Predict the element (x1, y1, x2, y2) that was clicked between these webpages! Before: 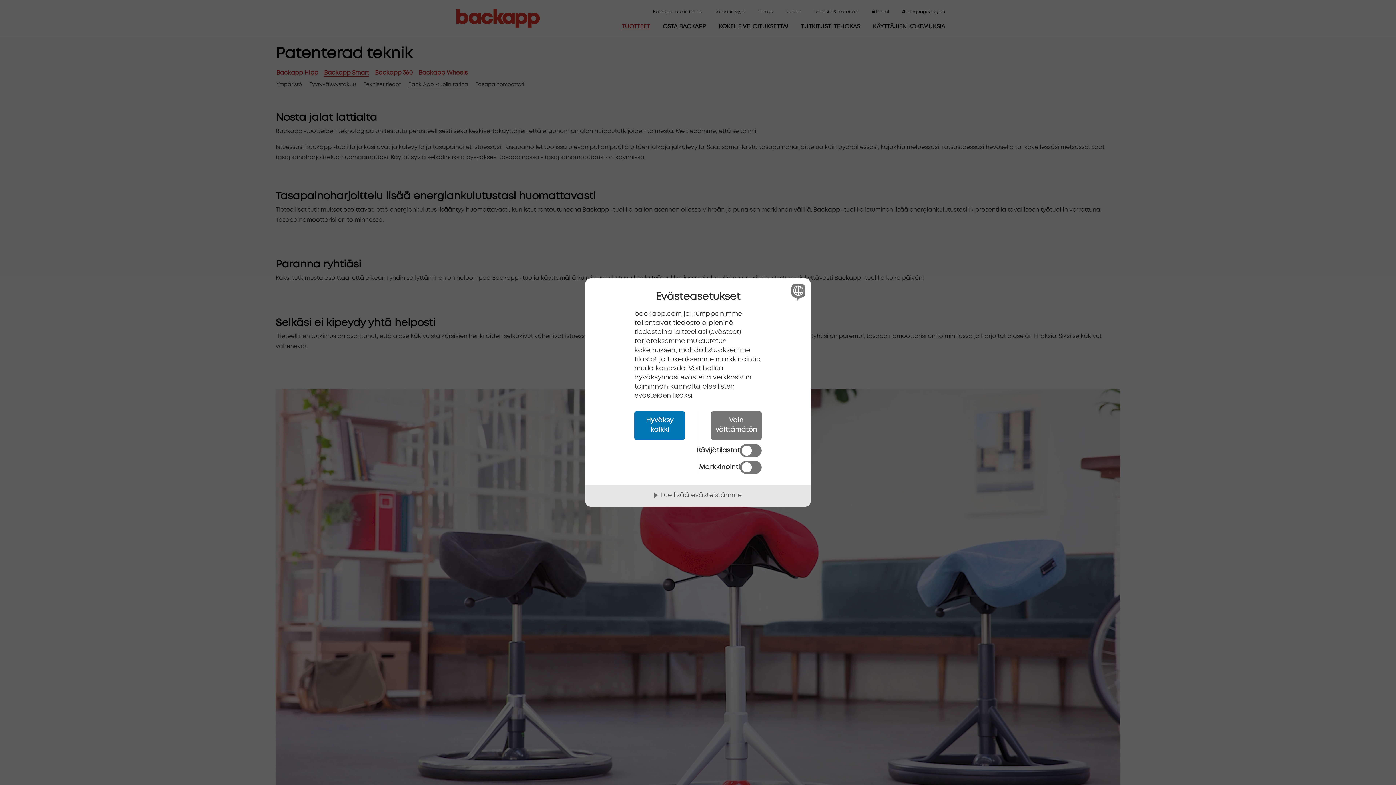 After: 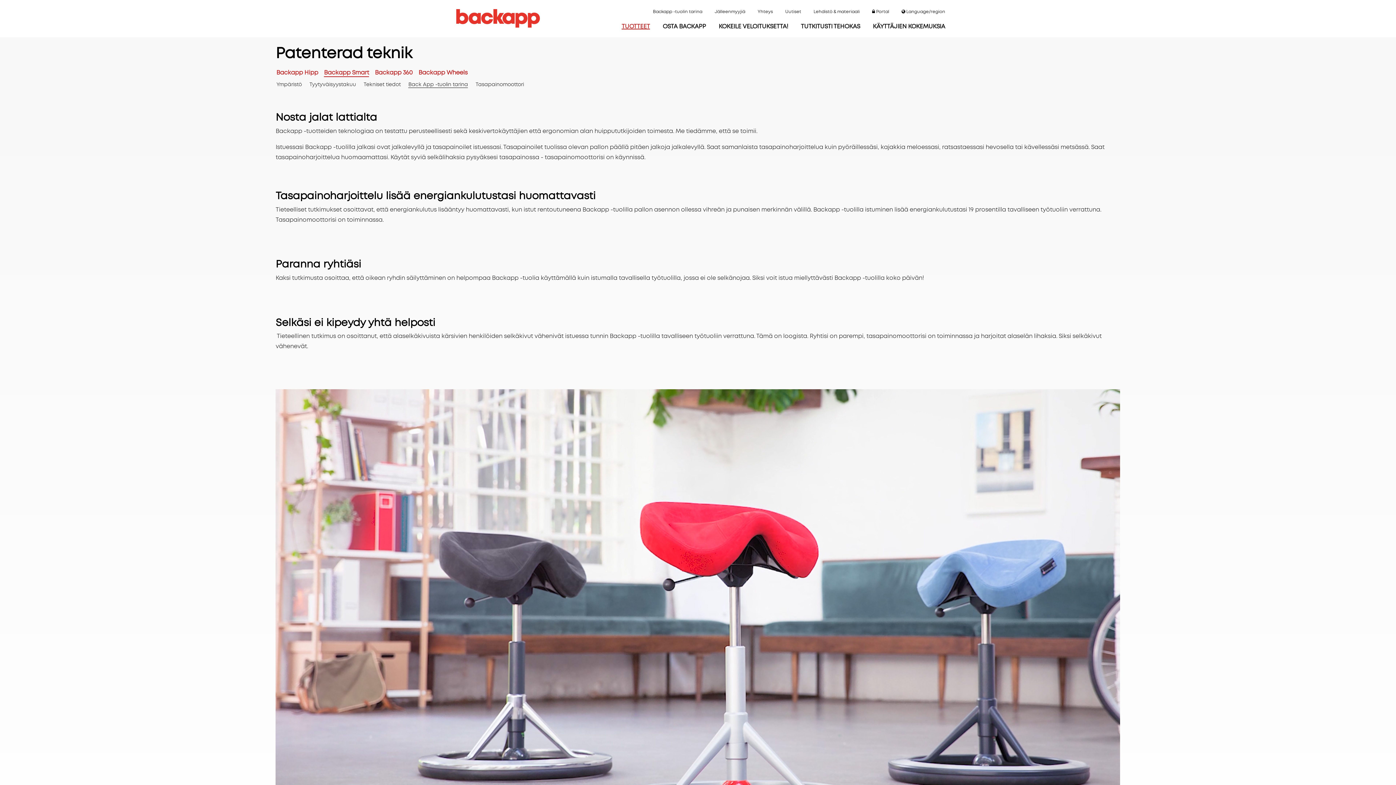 Action: bbox: (711, 411, 761, 440) label: Vain välttämätön